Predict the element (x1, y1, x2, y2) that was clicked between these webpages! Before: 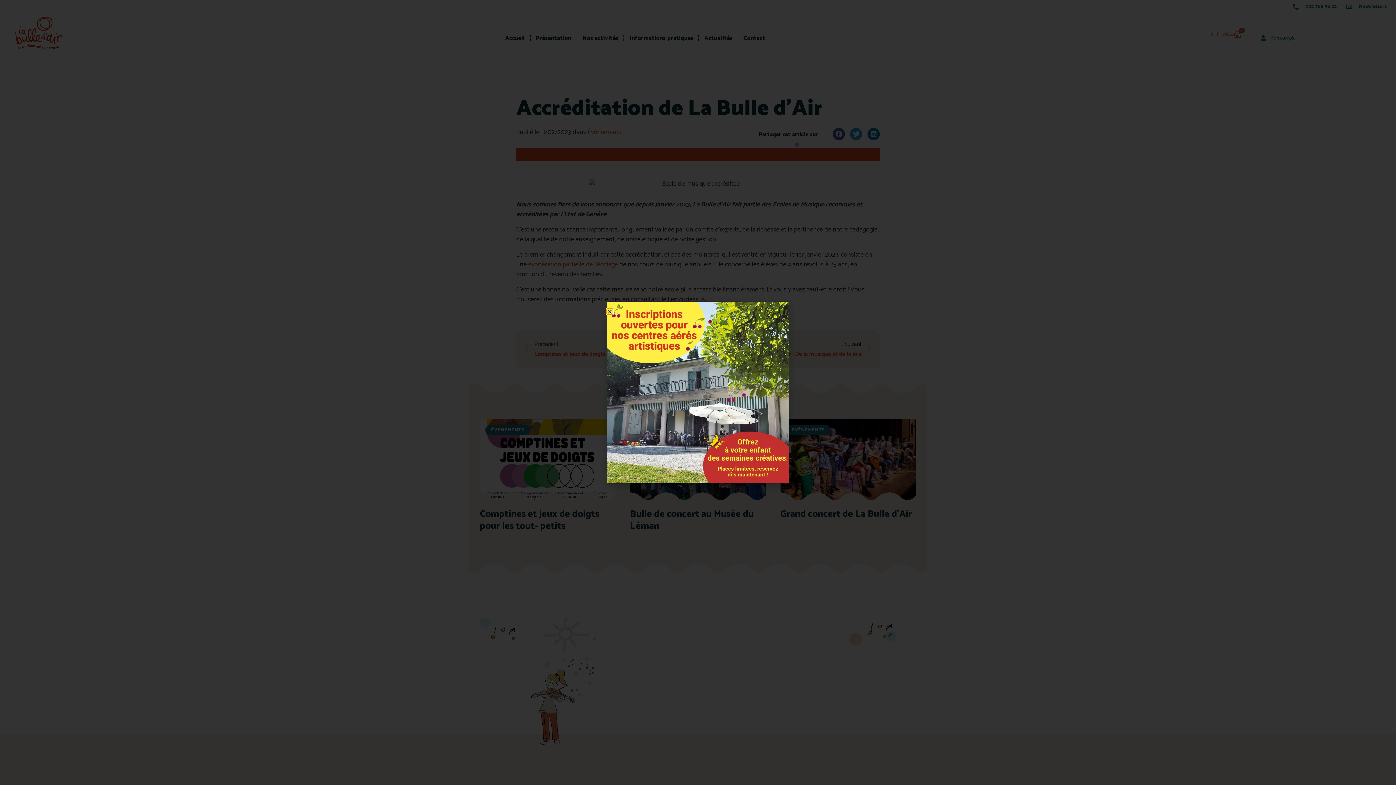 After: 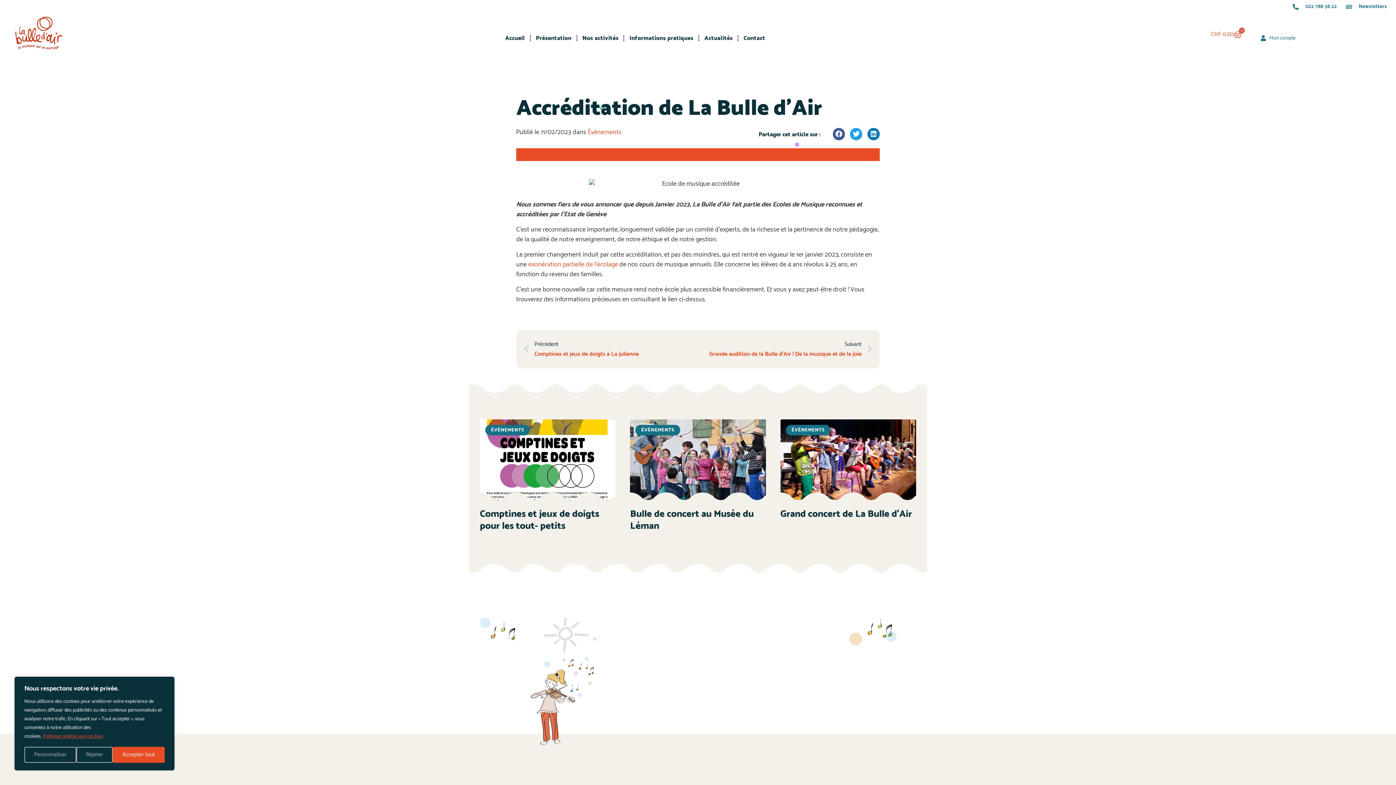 Action: label: Close bbox: (607, 309, 612, 314)